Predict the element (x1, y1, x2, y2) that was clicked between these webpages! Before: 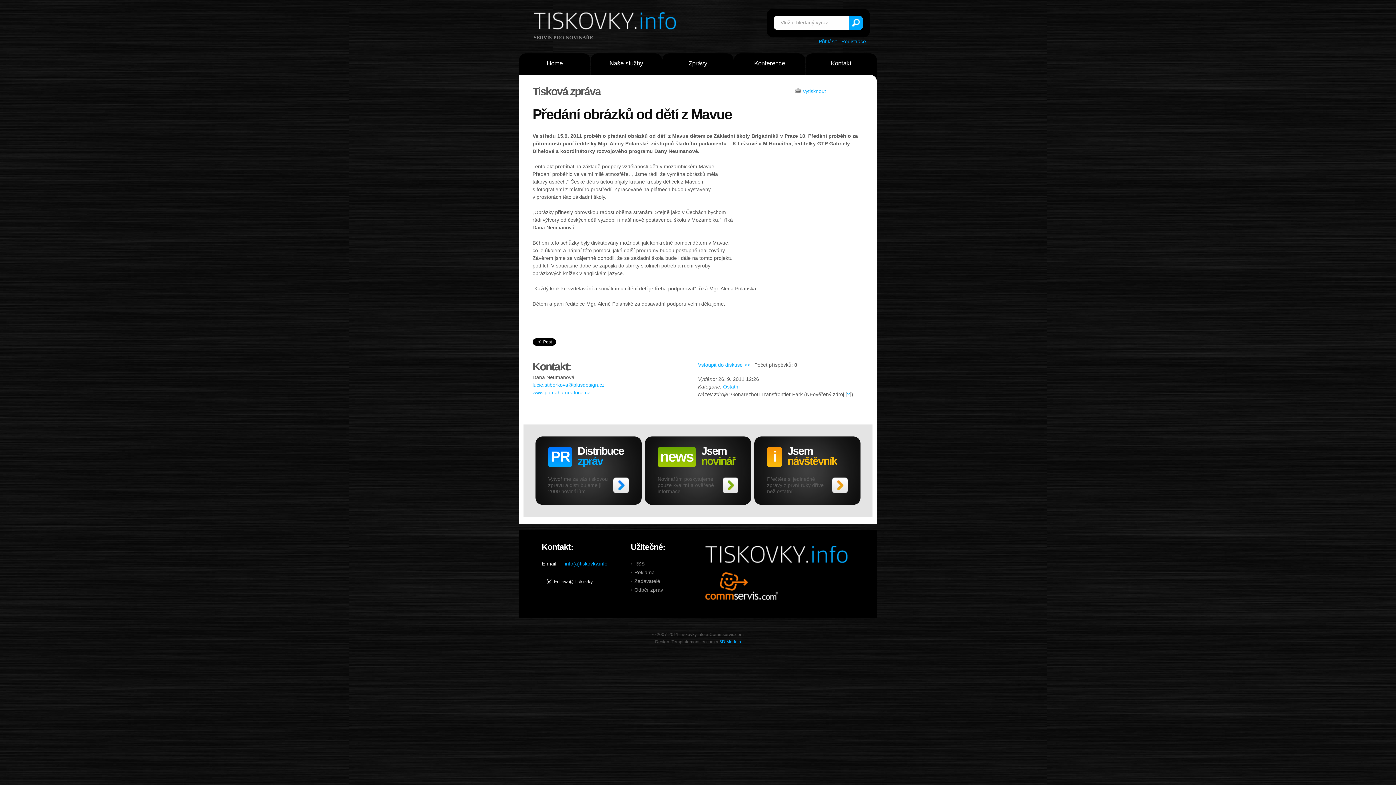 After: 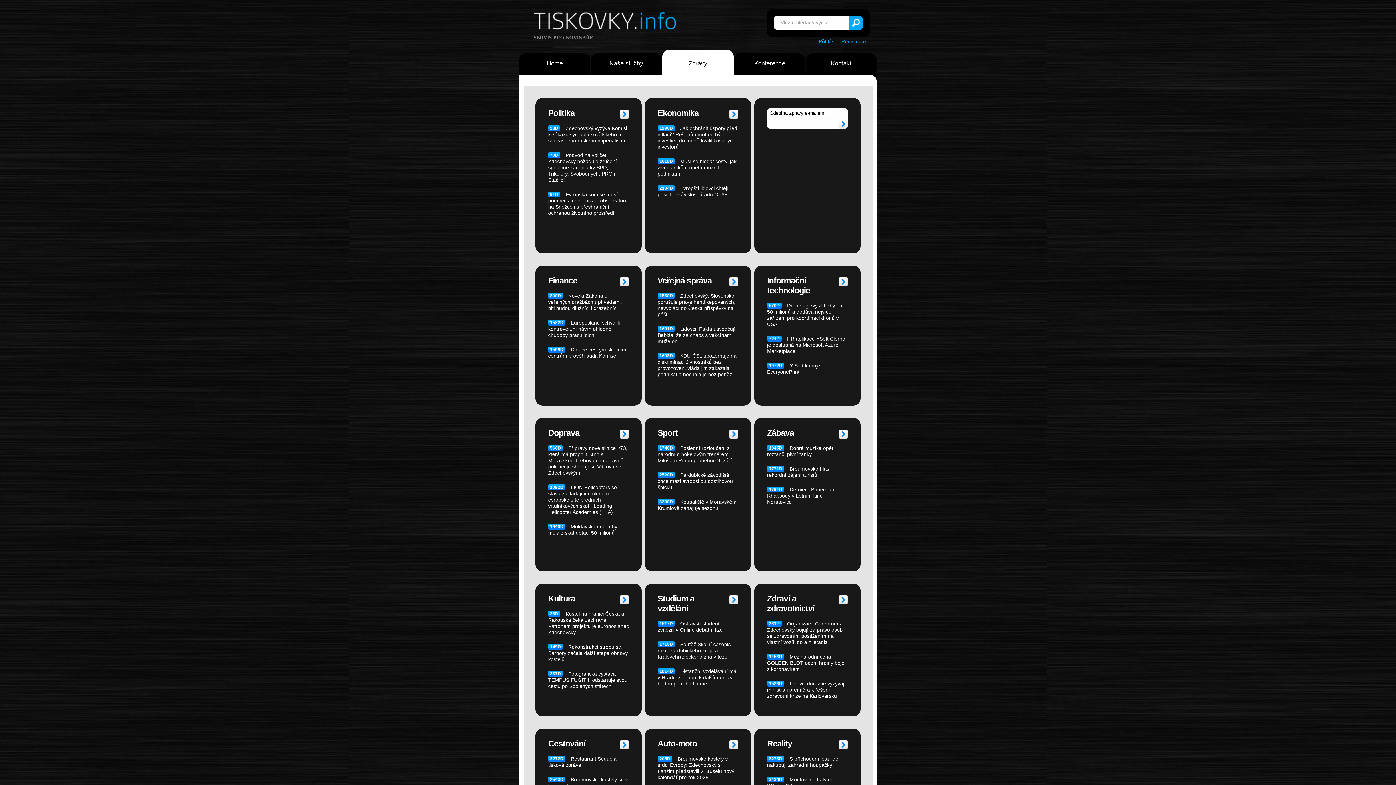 Action: label: Zprávy bbox: (662, 53, 733, 80)